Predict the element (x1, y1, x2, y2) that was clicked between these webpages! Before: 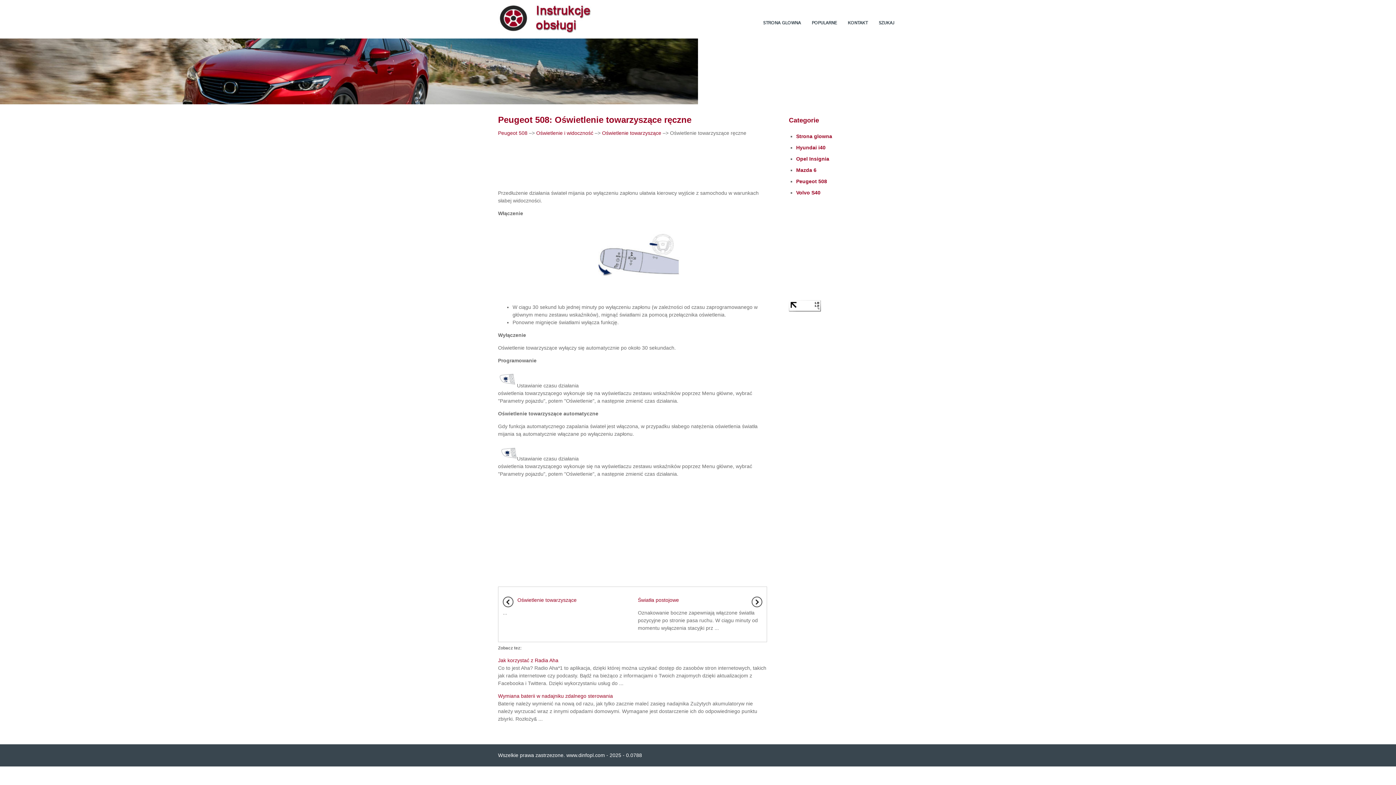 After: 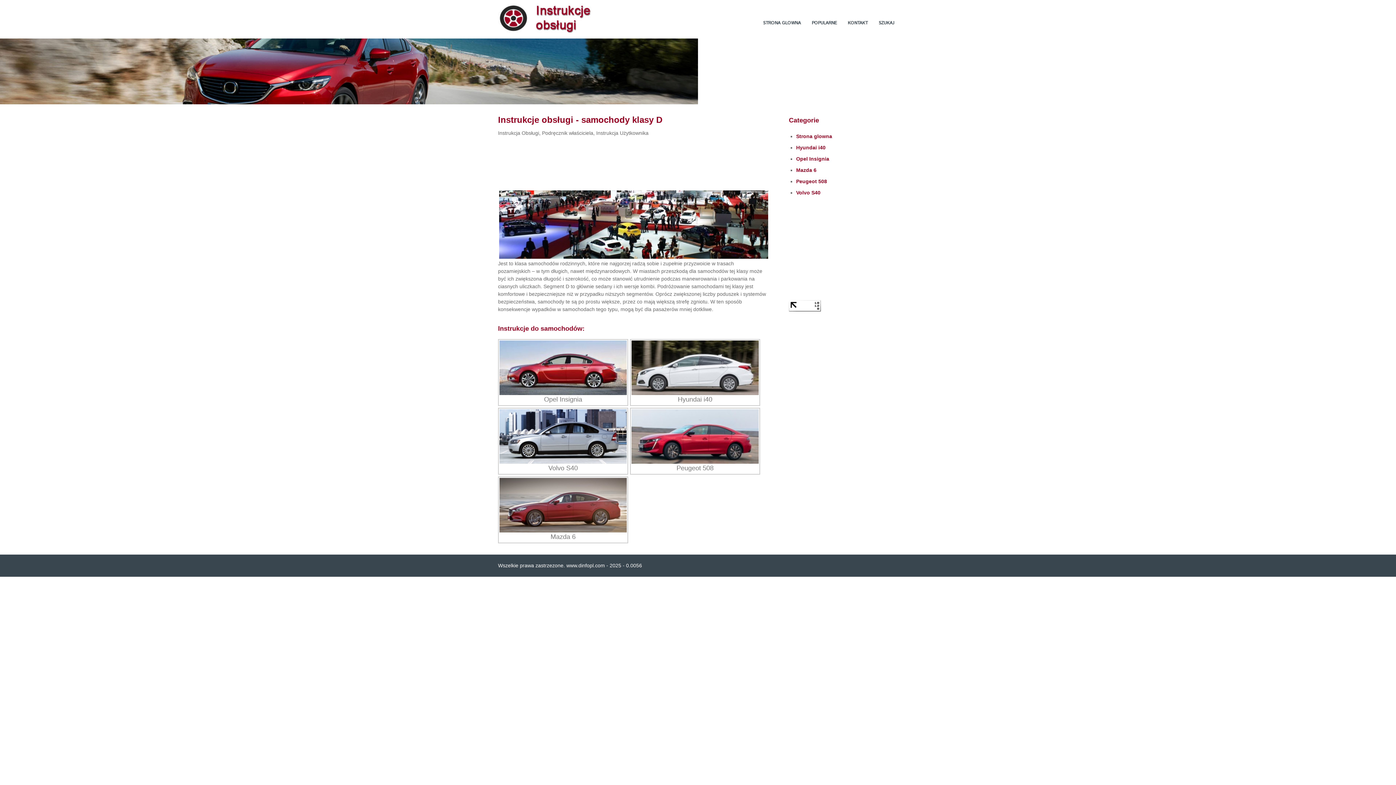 Action: bbox: (498, 28, 607, 33)